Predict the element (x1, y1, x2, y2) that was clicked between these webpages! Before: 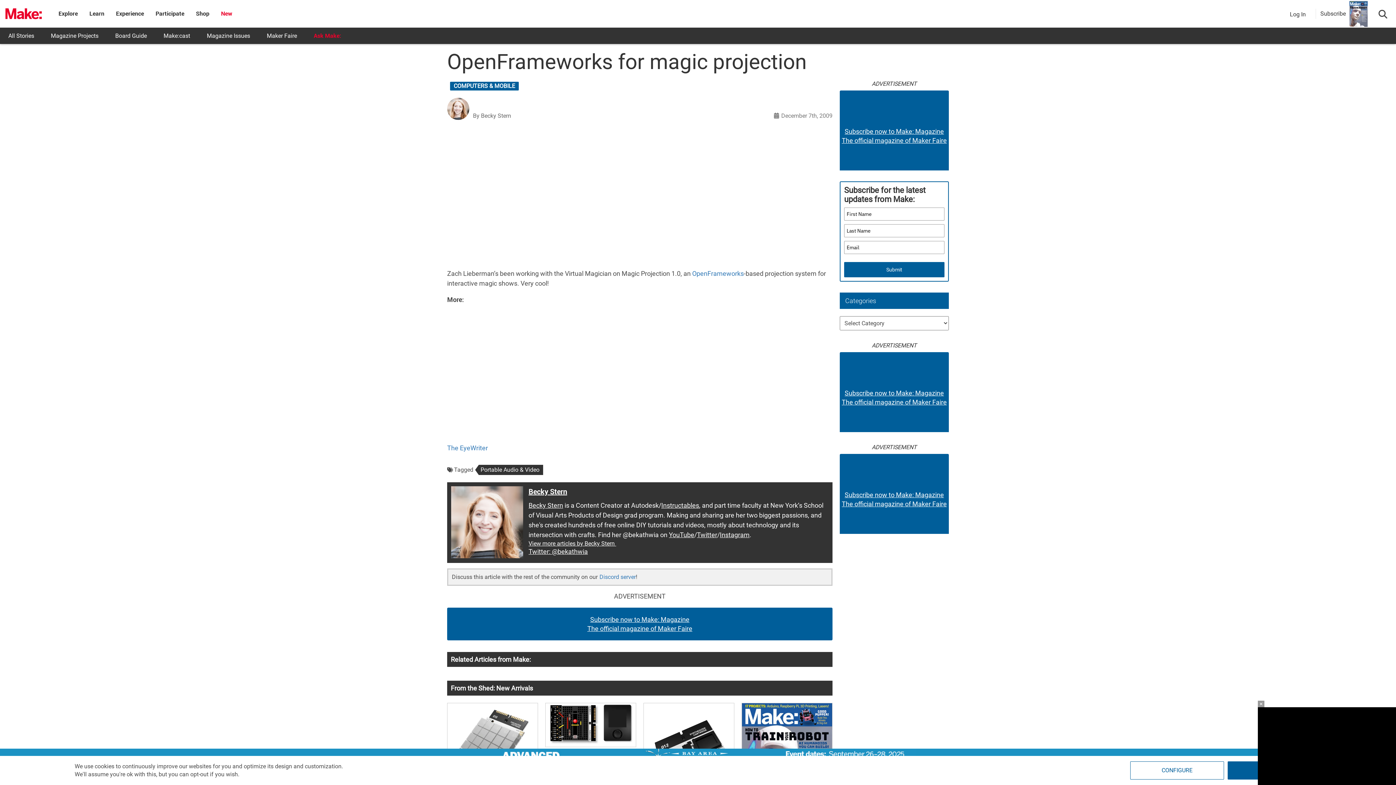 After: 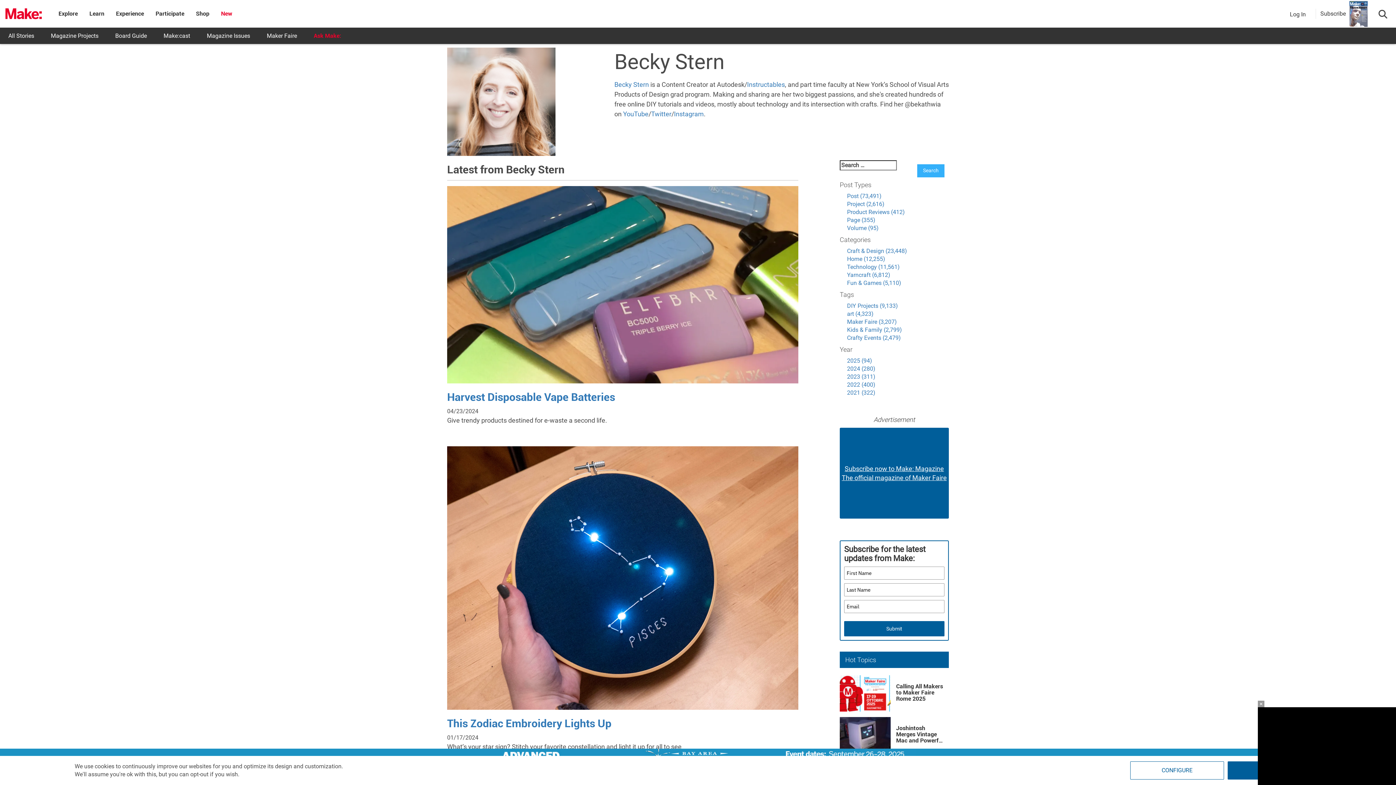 Action: label: Becky Stern bbox: (528, 487, 567, 496)